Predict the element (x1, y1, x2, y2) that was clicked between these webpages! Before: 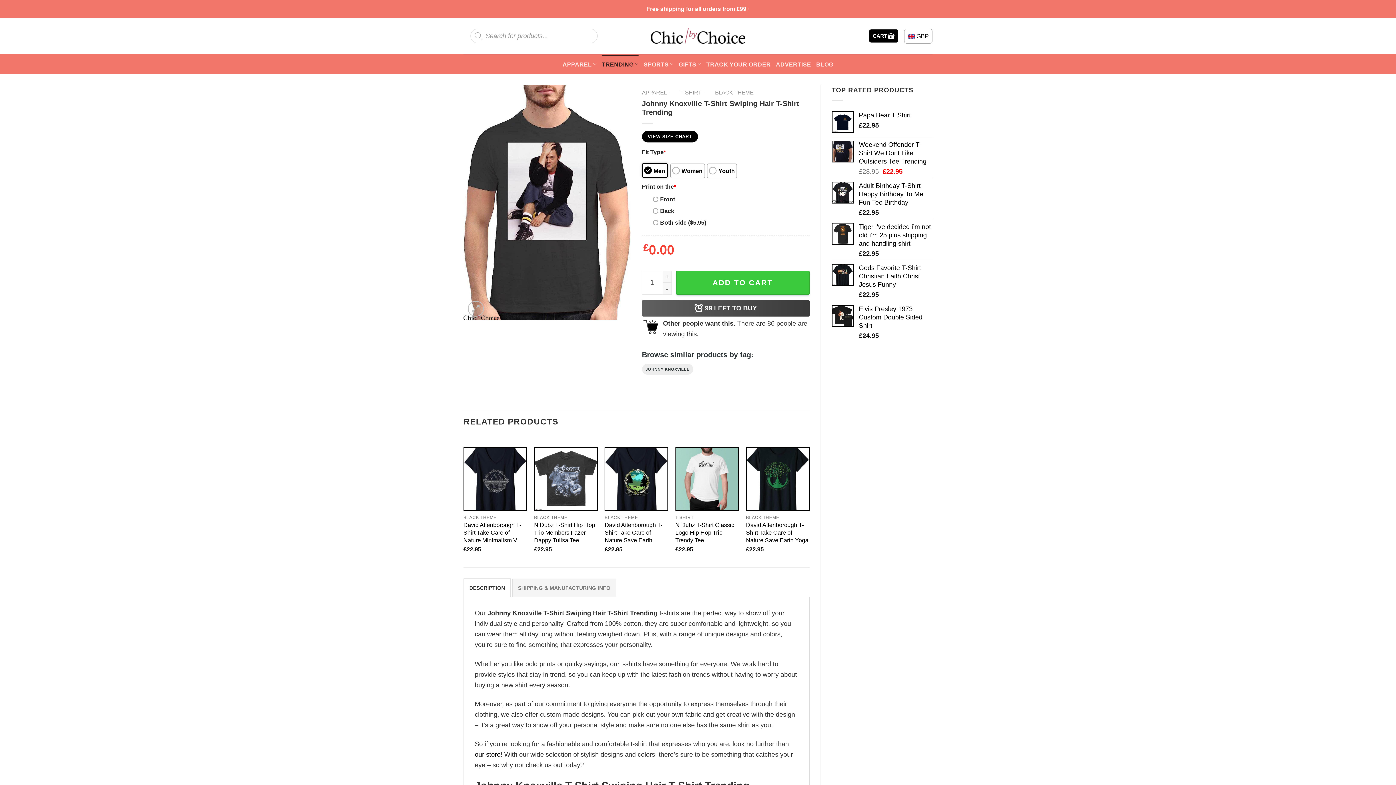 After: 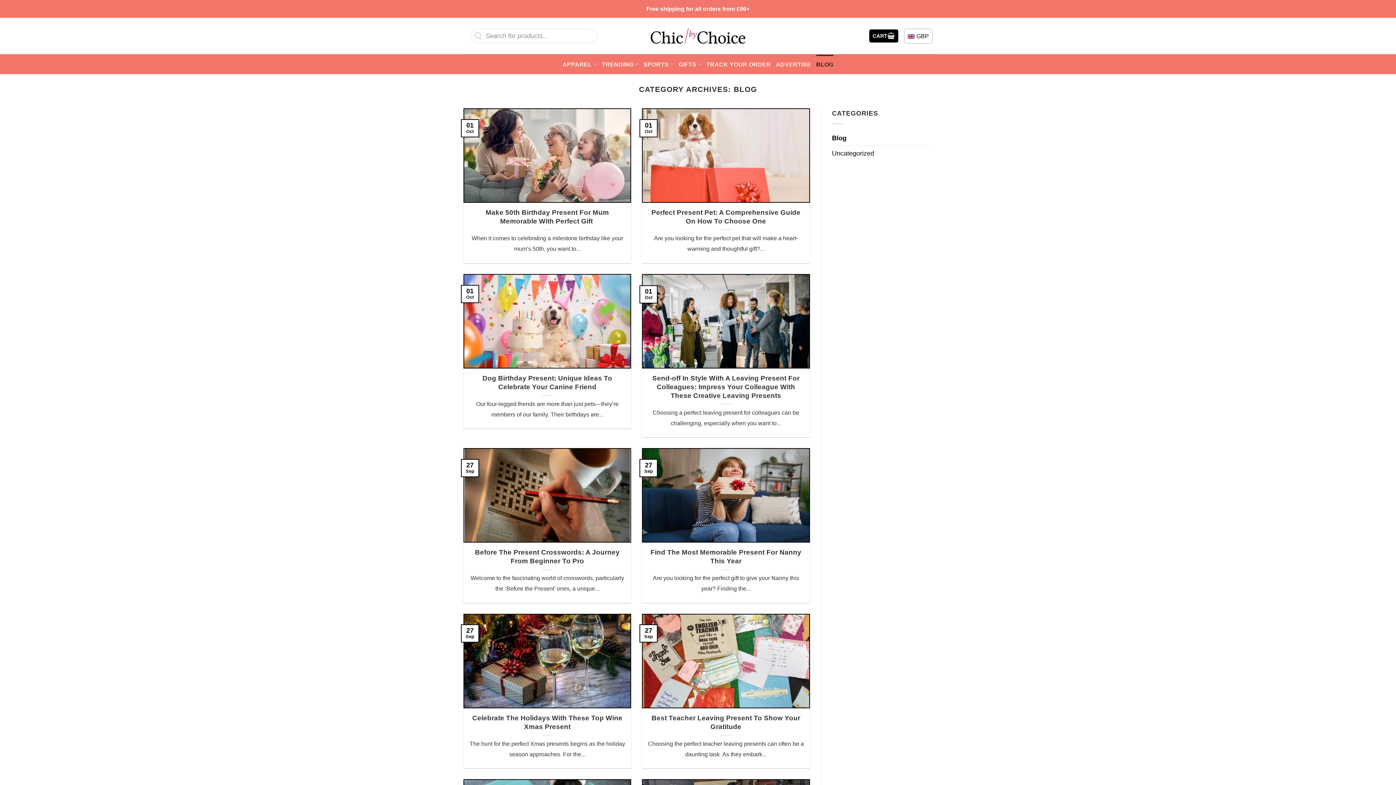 Action: bbox: (816, 54, 833, 73) label: BLOG